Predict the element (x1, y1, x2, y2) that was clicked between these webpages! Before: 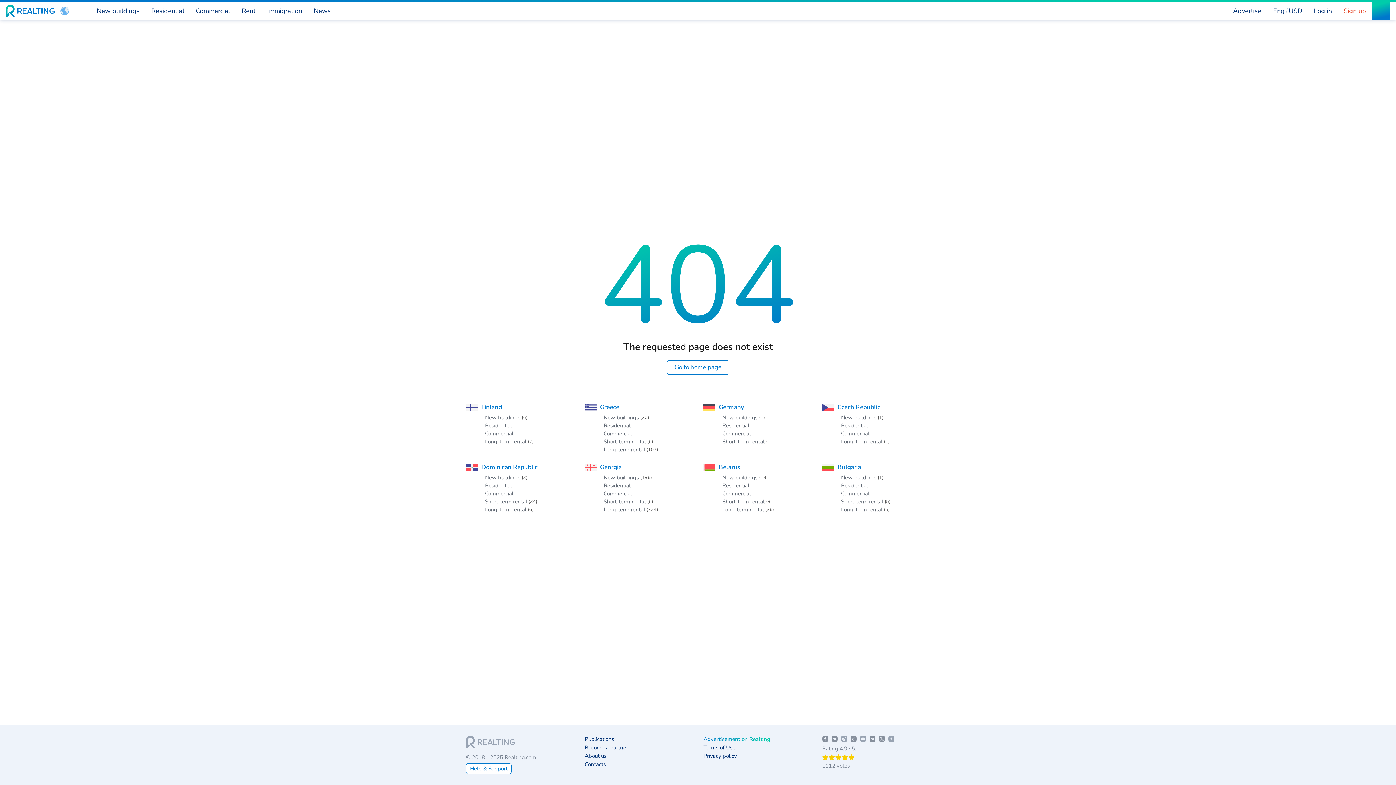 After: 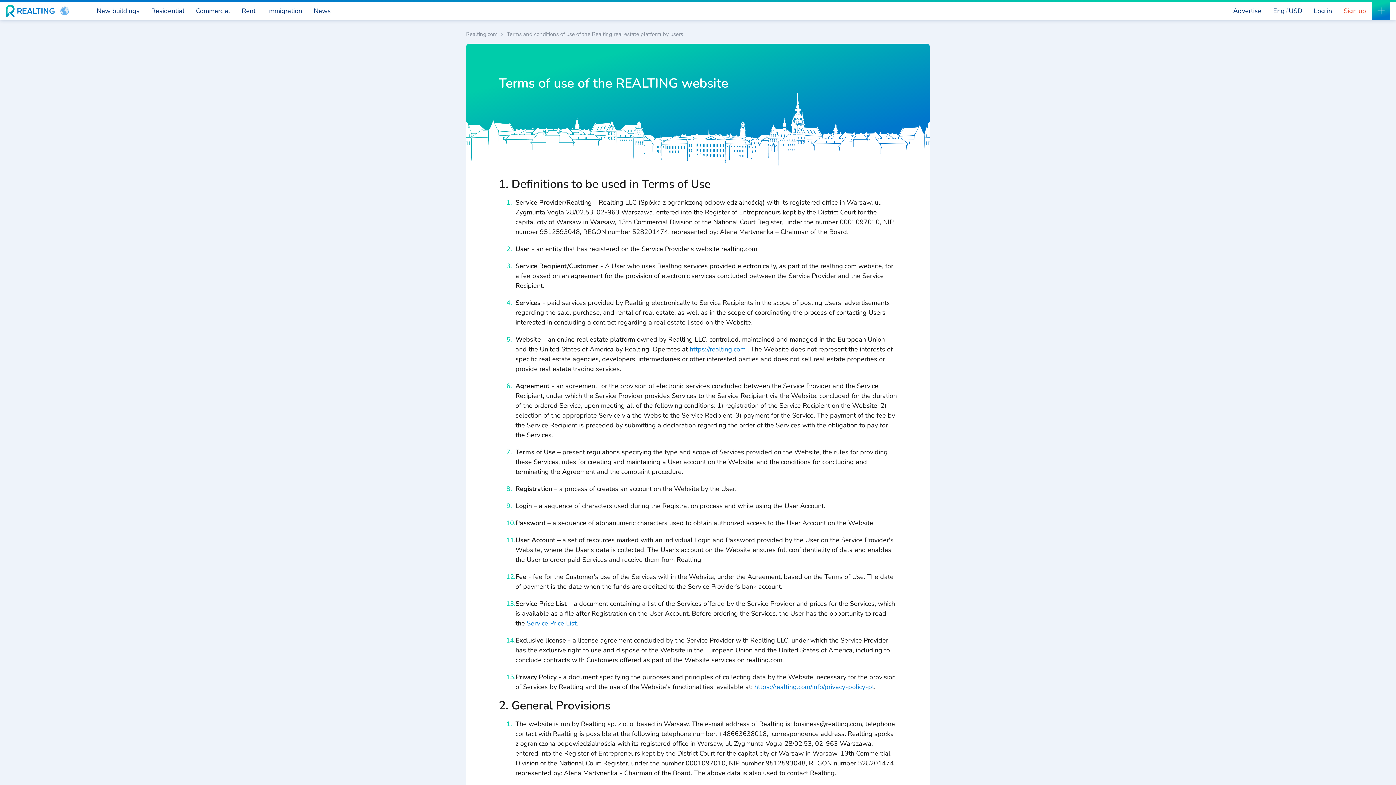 Action: bbox: (703, 744, 735, 751) label: Terms of Use